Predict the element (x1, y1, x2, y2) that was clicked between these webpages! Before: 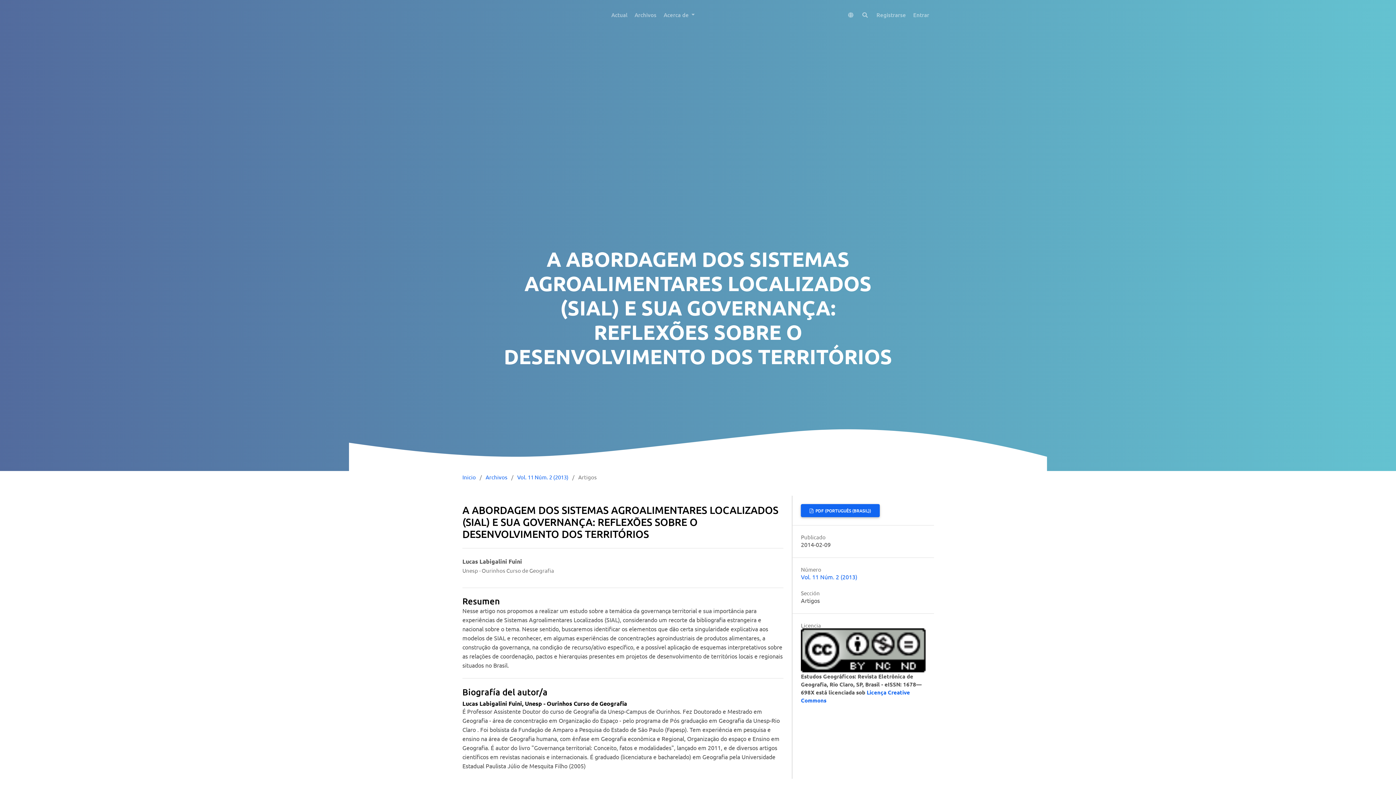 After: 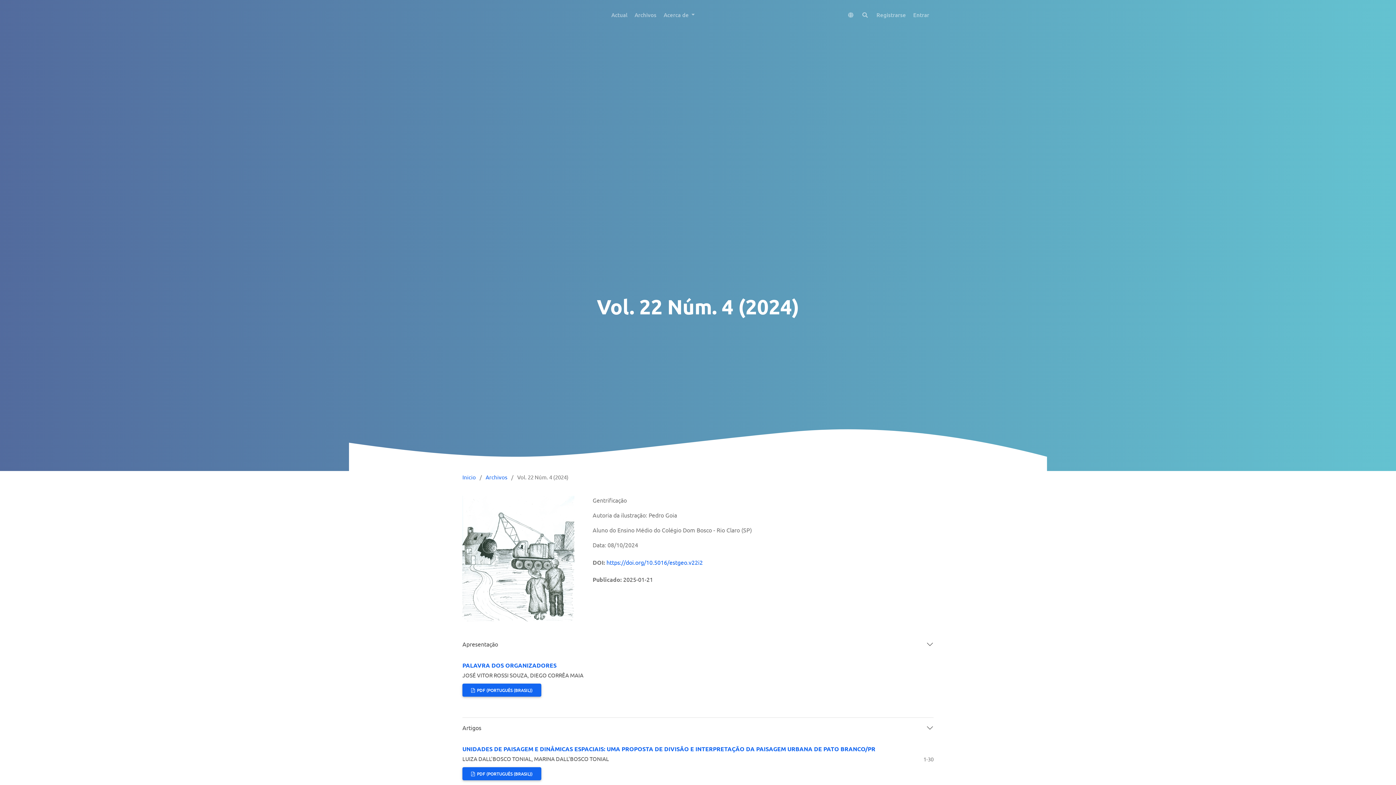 Action: bbox: (604, 7, 627, 22) label: Actual